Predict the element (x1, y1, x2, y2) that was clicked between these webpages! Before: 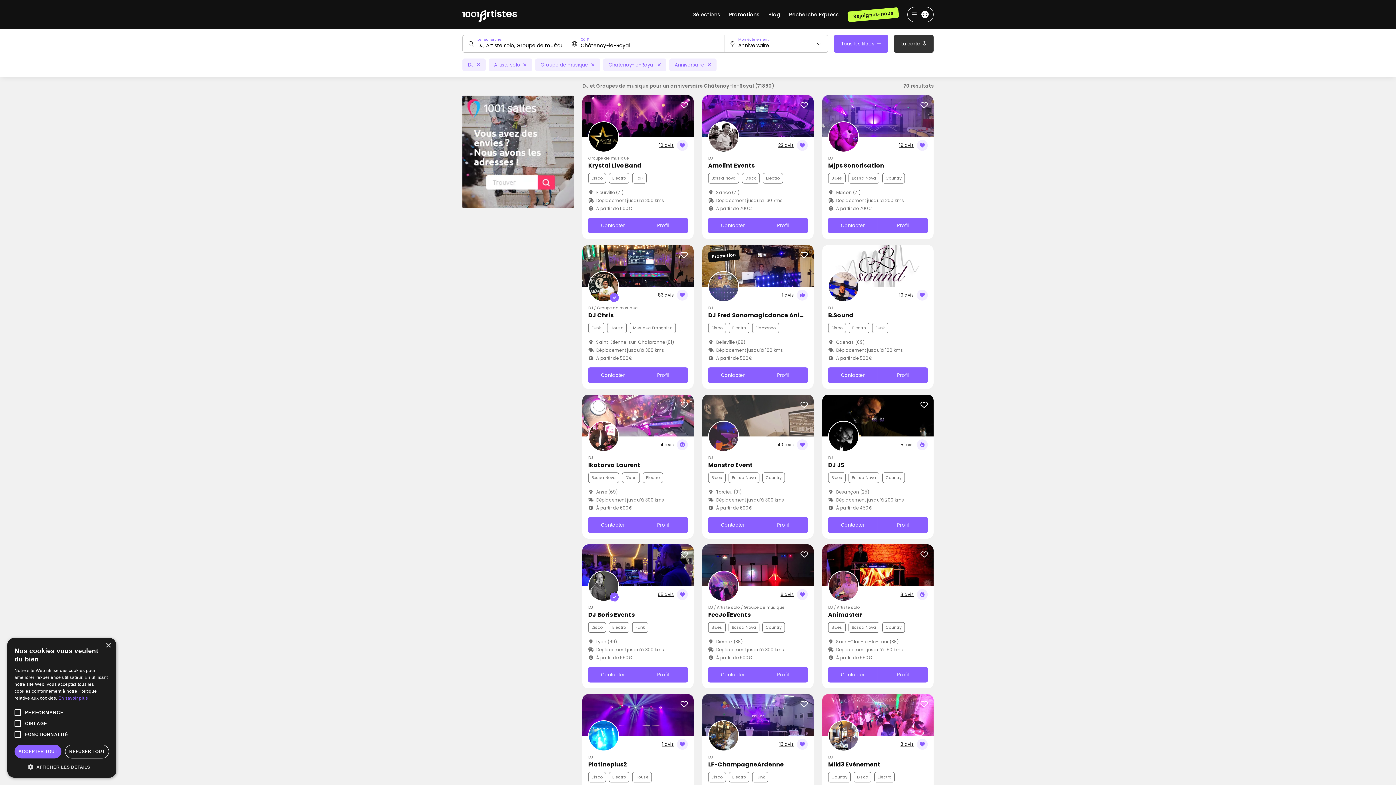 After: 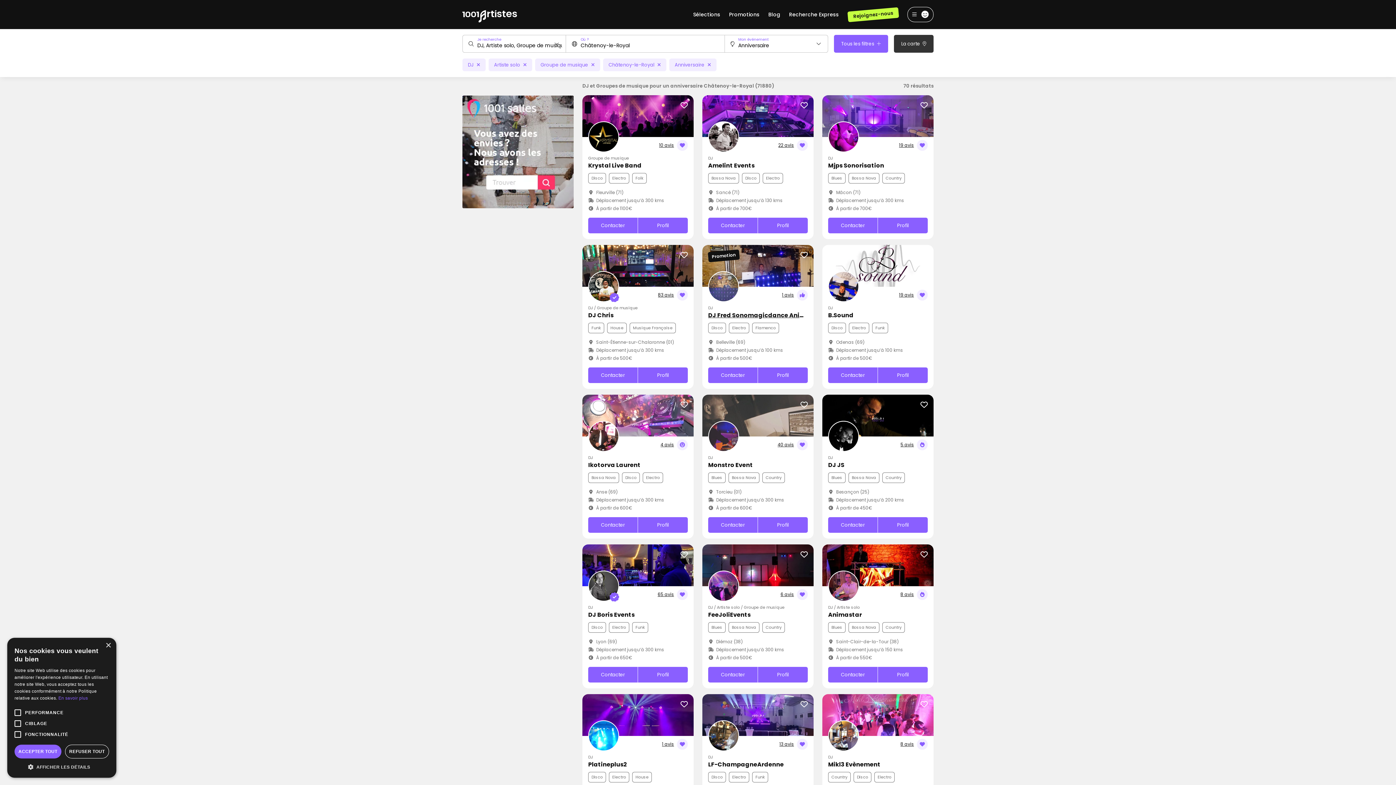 Action: bbox: (708, 311, 822, 319) label: DJ Fred Sonomagicdance Animation